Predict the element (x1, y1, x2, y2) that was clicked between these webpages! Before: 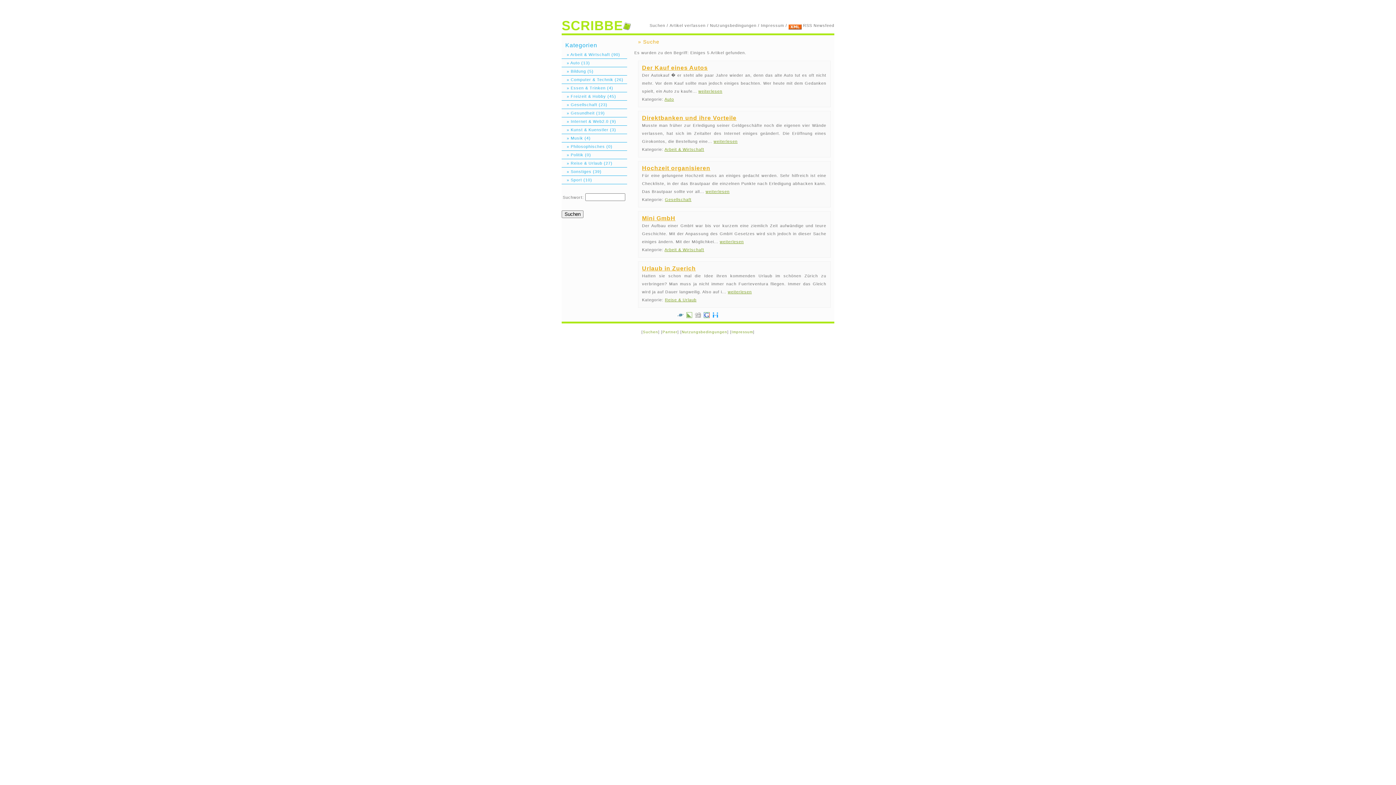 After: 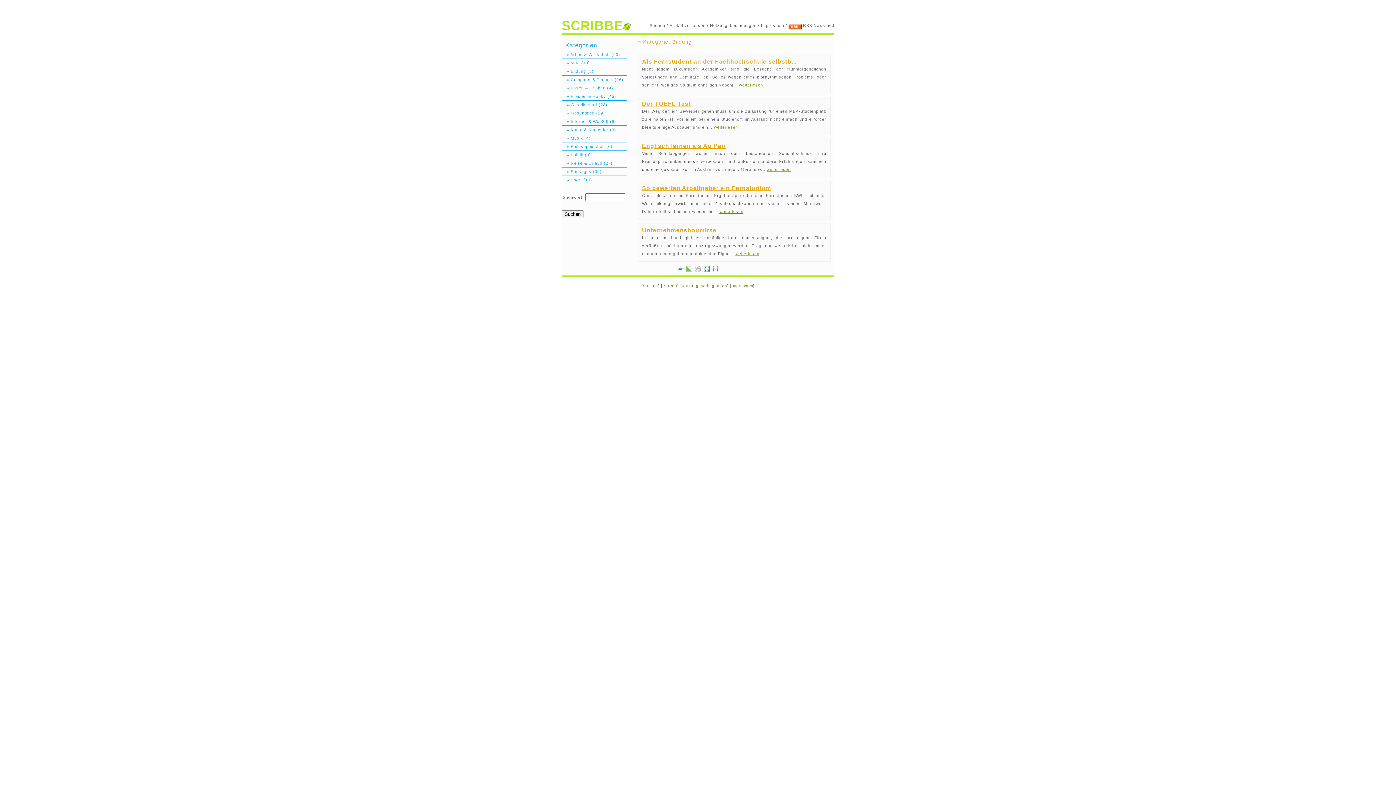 Action: label:   » Bildung (5) bbox: (561, 67, 627, 75)